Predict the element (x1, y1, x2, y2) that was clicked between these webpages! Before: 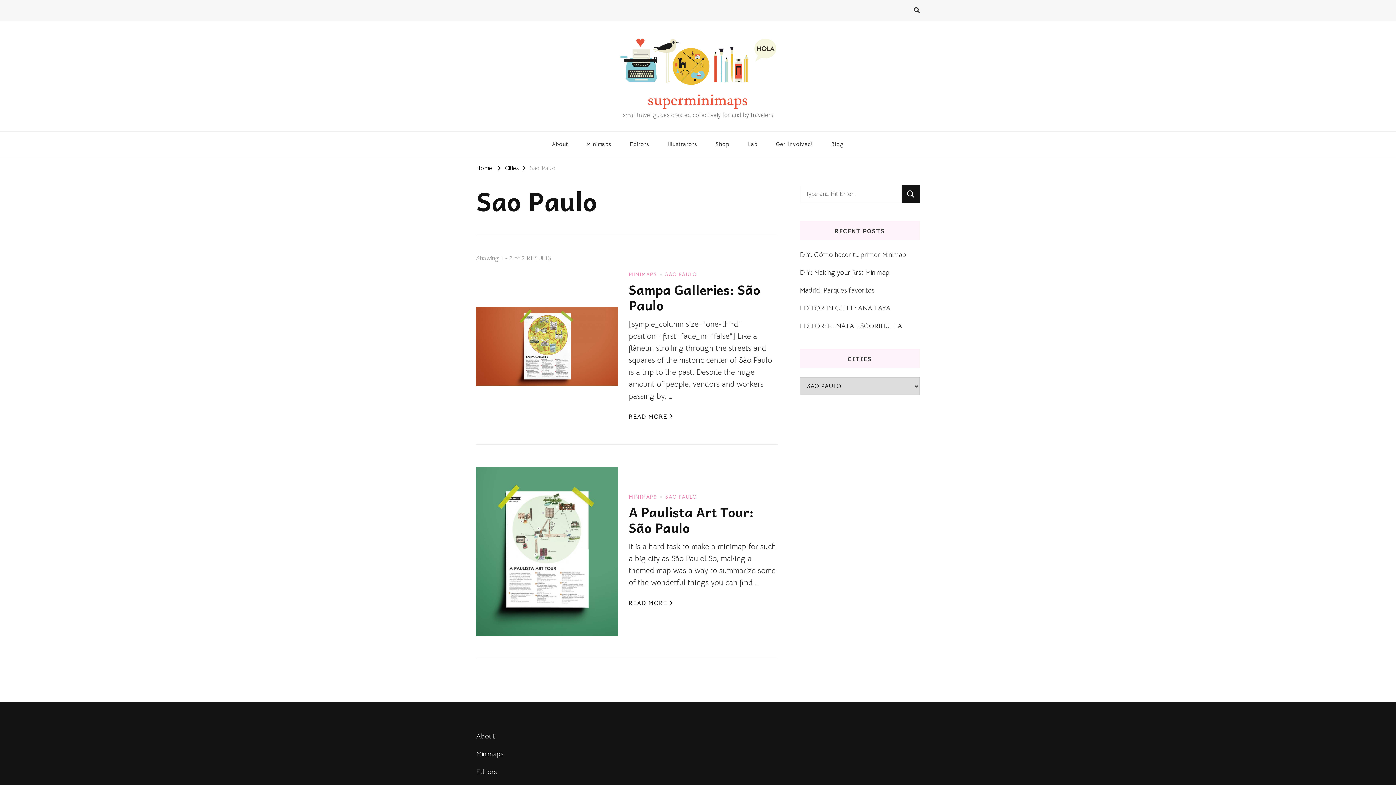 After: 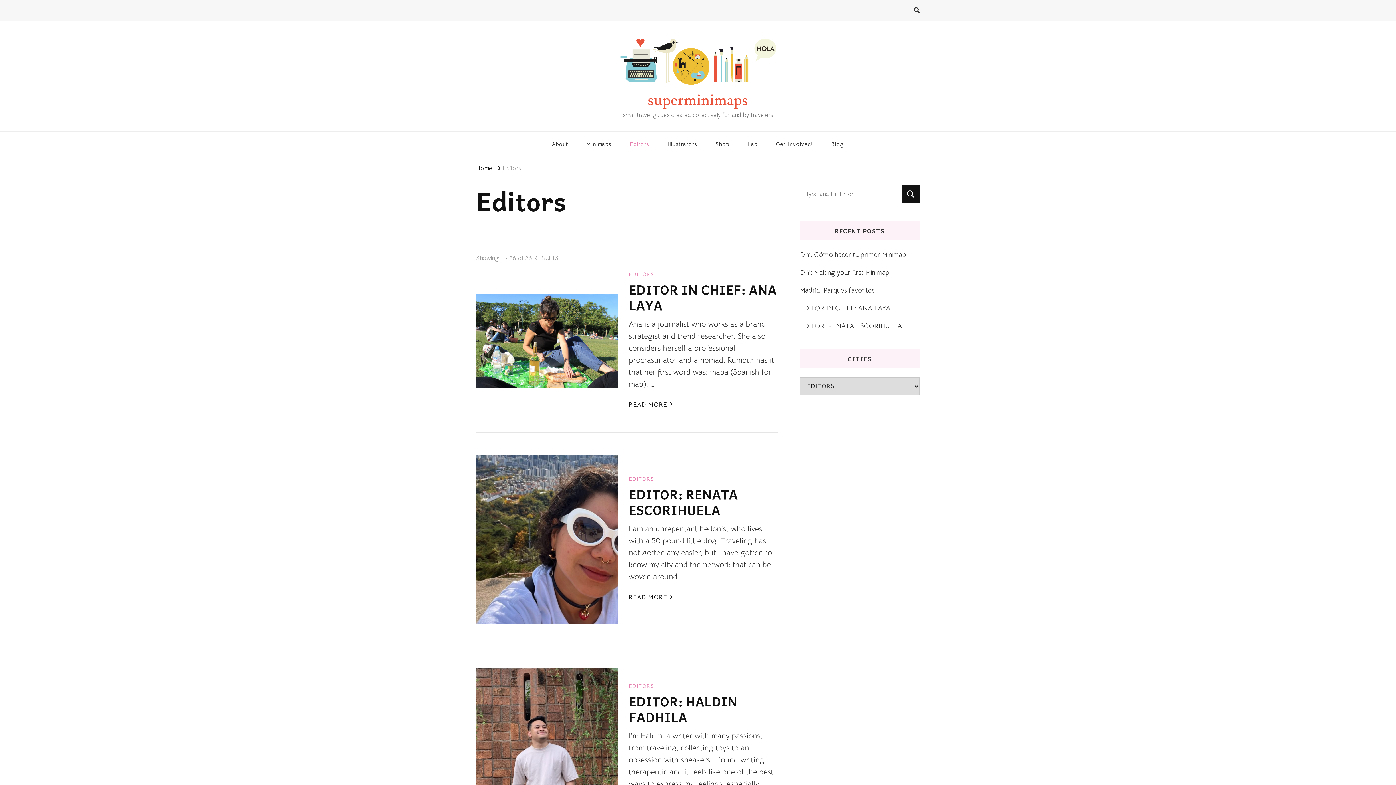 Action: label: Editors bbox: (476, 766, 497, 777)